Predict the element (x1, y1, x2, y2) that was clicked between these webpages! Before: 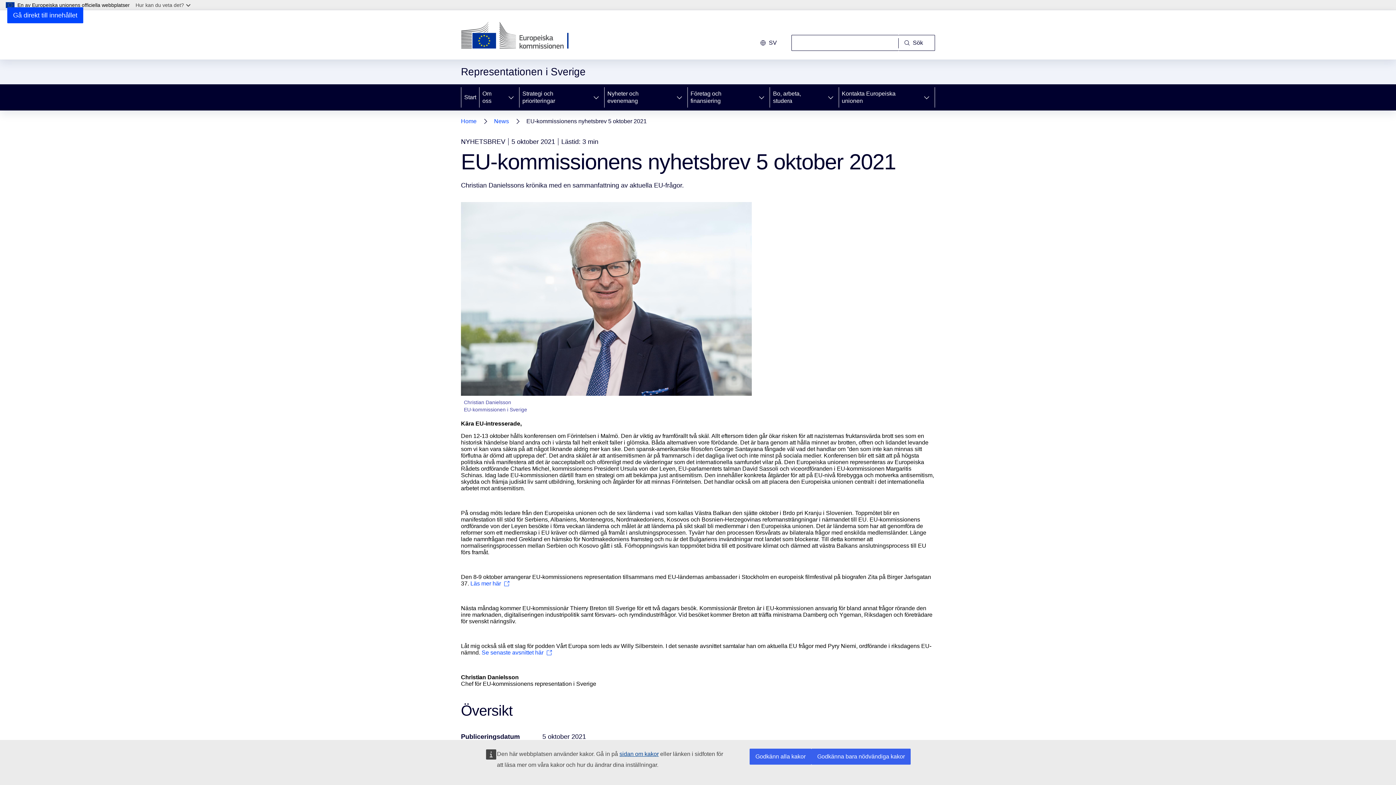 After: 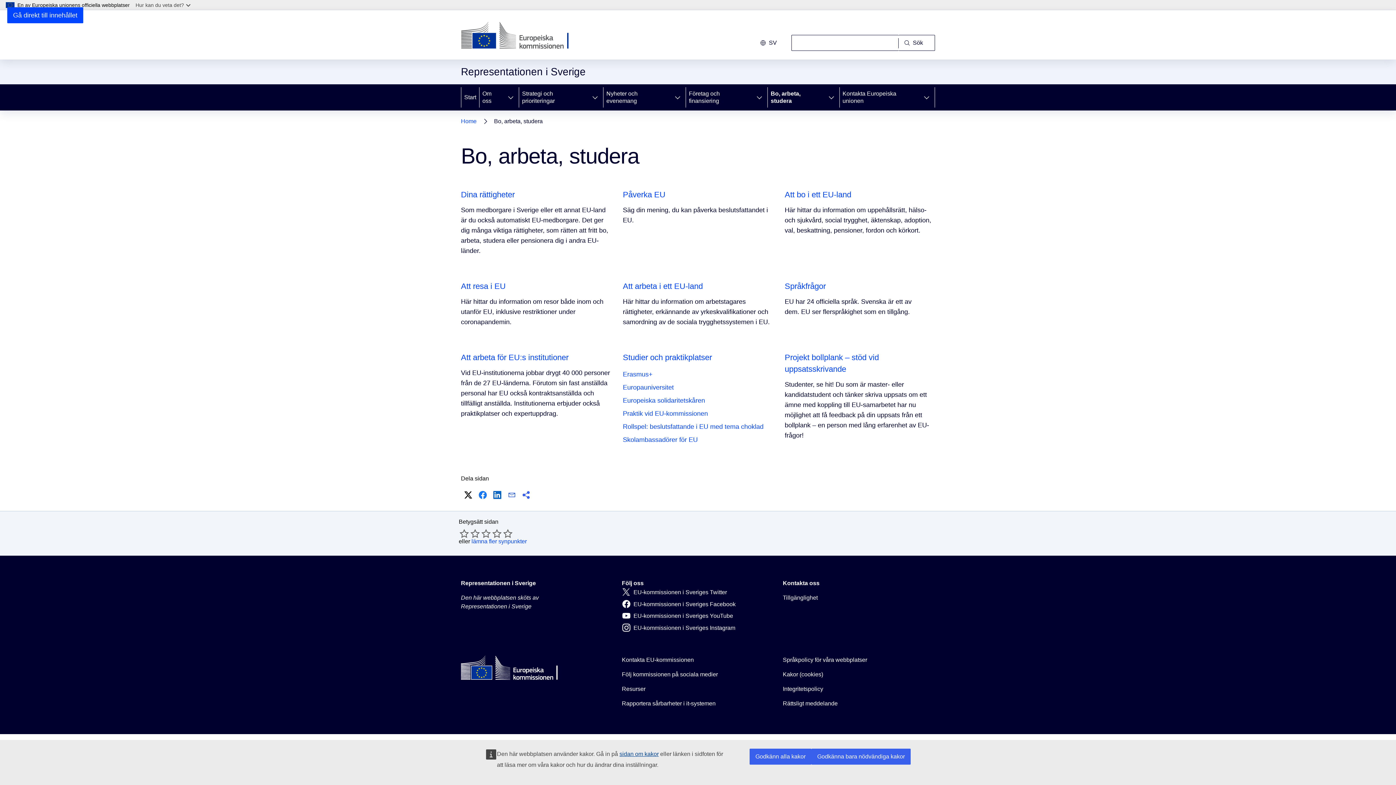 Action: label: Bo, arbeta, studera bbox: (770, 84, 822, 110)